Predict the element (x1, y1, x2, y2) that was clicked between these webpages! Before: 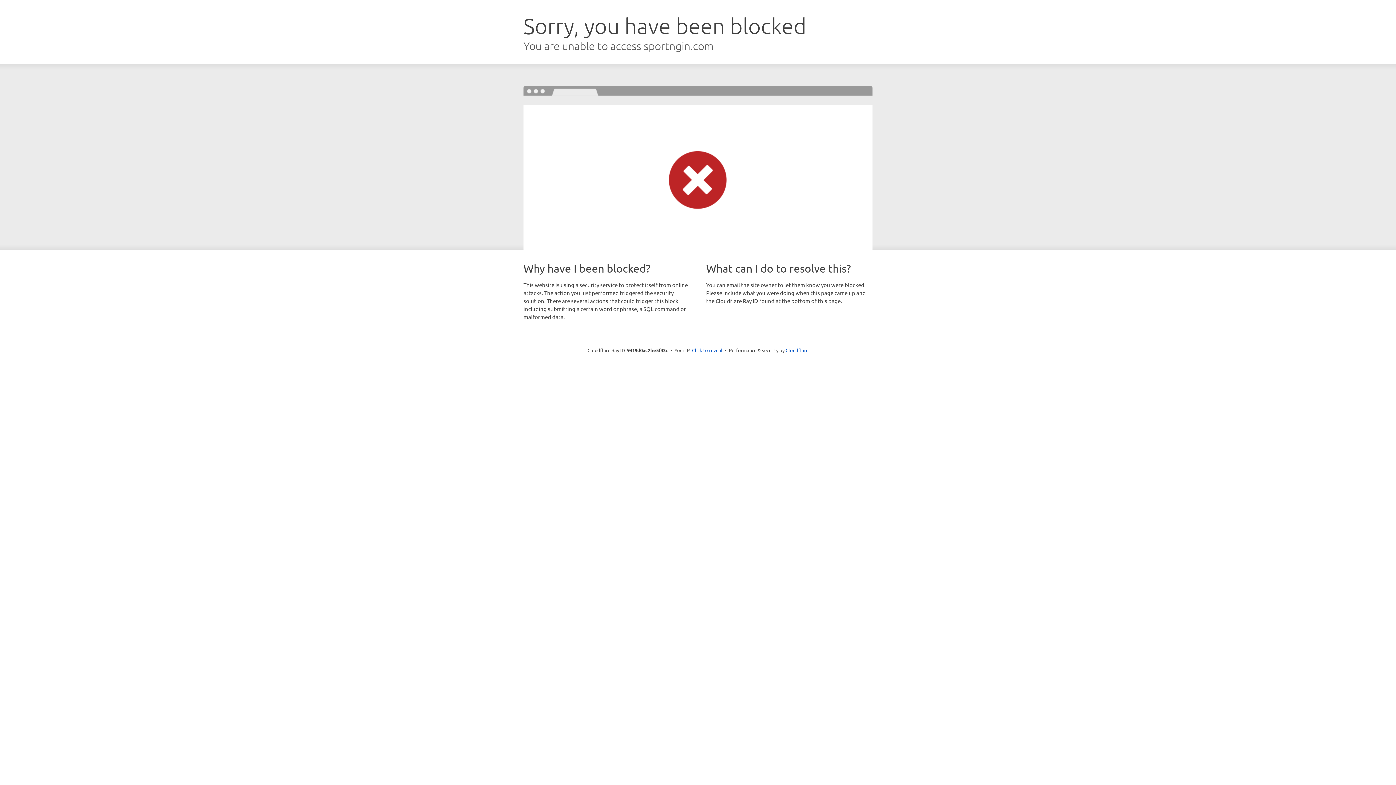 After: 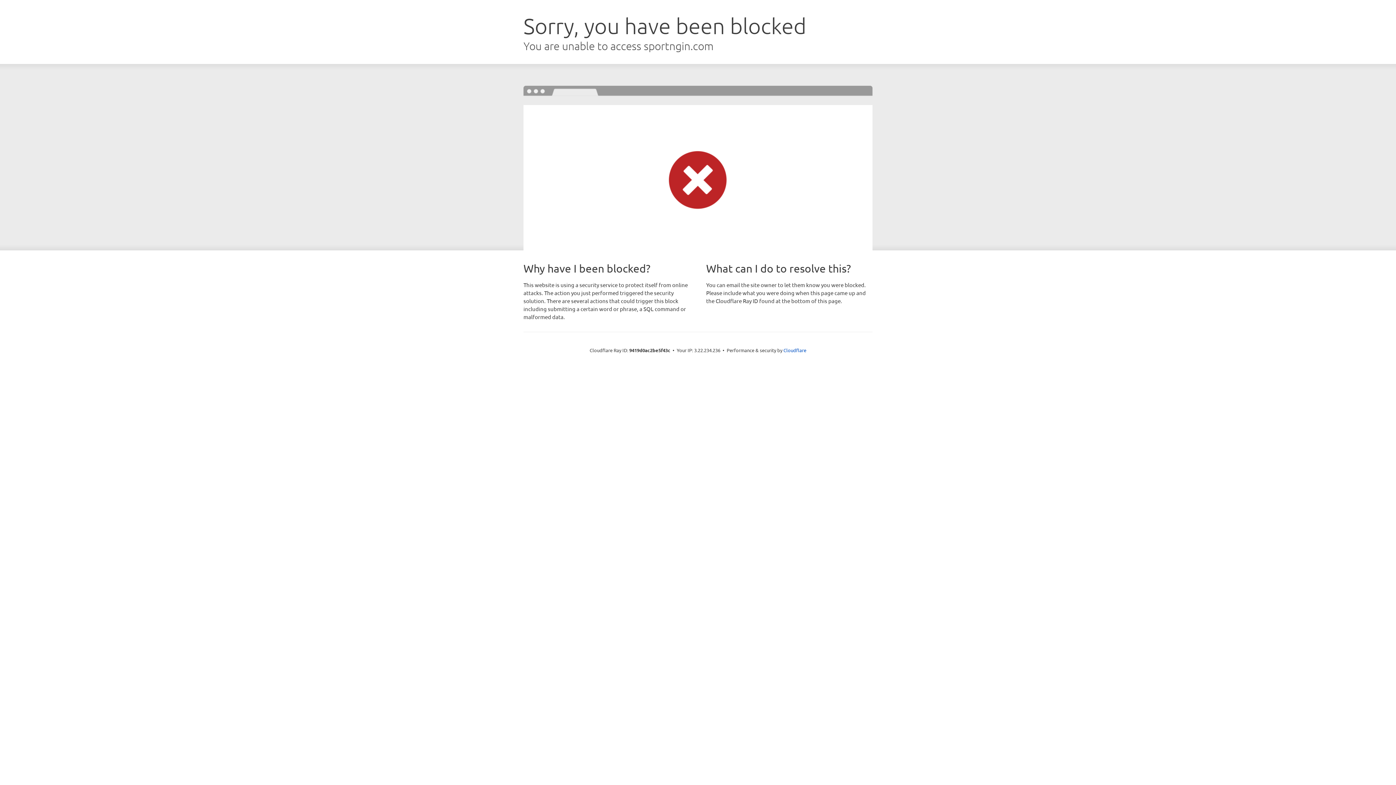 Action: label: Click to reveal bbox: (692, 346, 722, 353)